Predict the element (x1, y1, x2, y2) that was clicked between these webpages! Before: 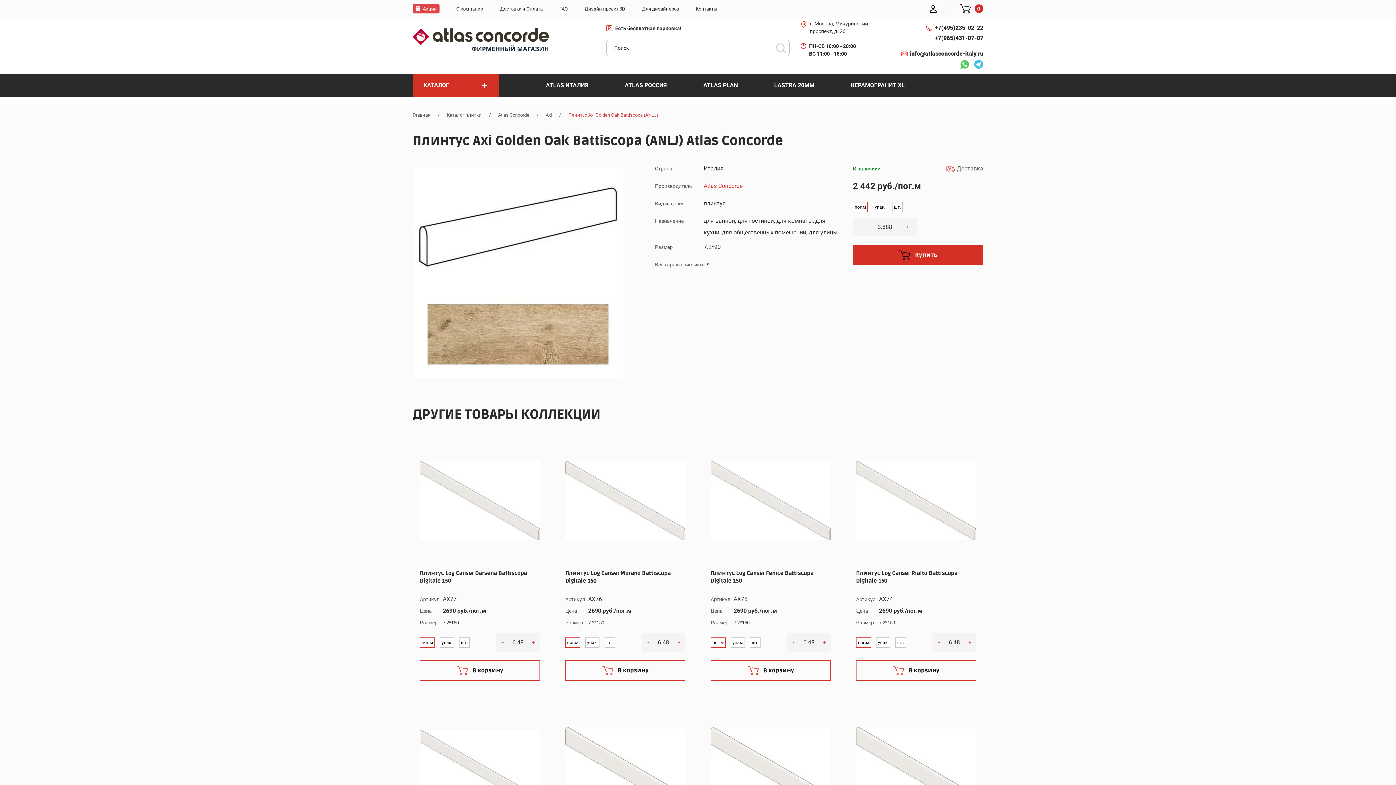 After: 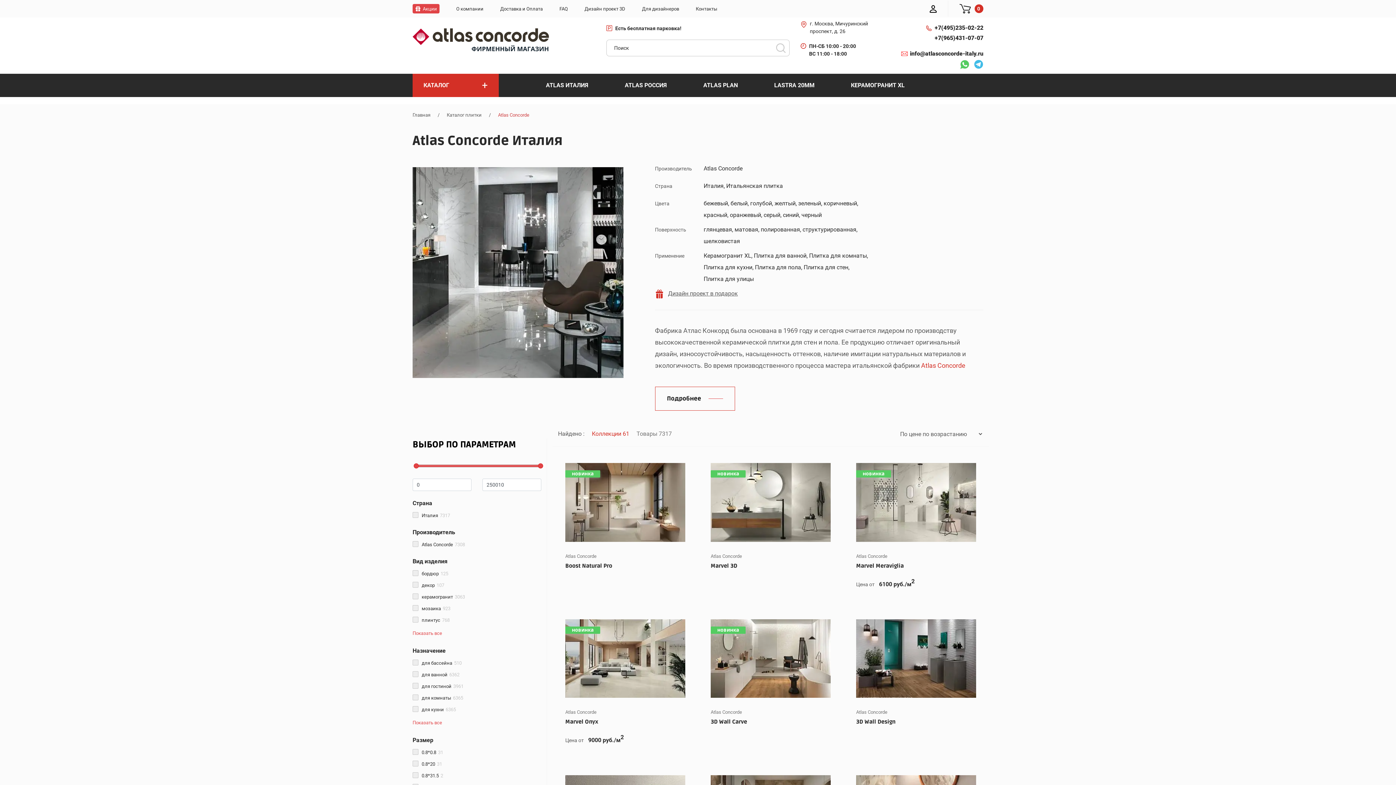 Action: label: Atlas Concorde bbox: (498, 112, 529, 117)